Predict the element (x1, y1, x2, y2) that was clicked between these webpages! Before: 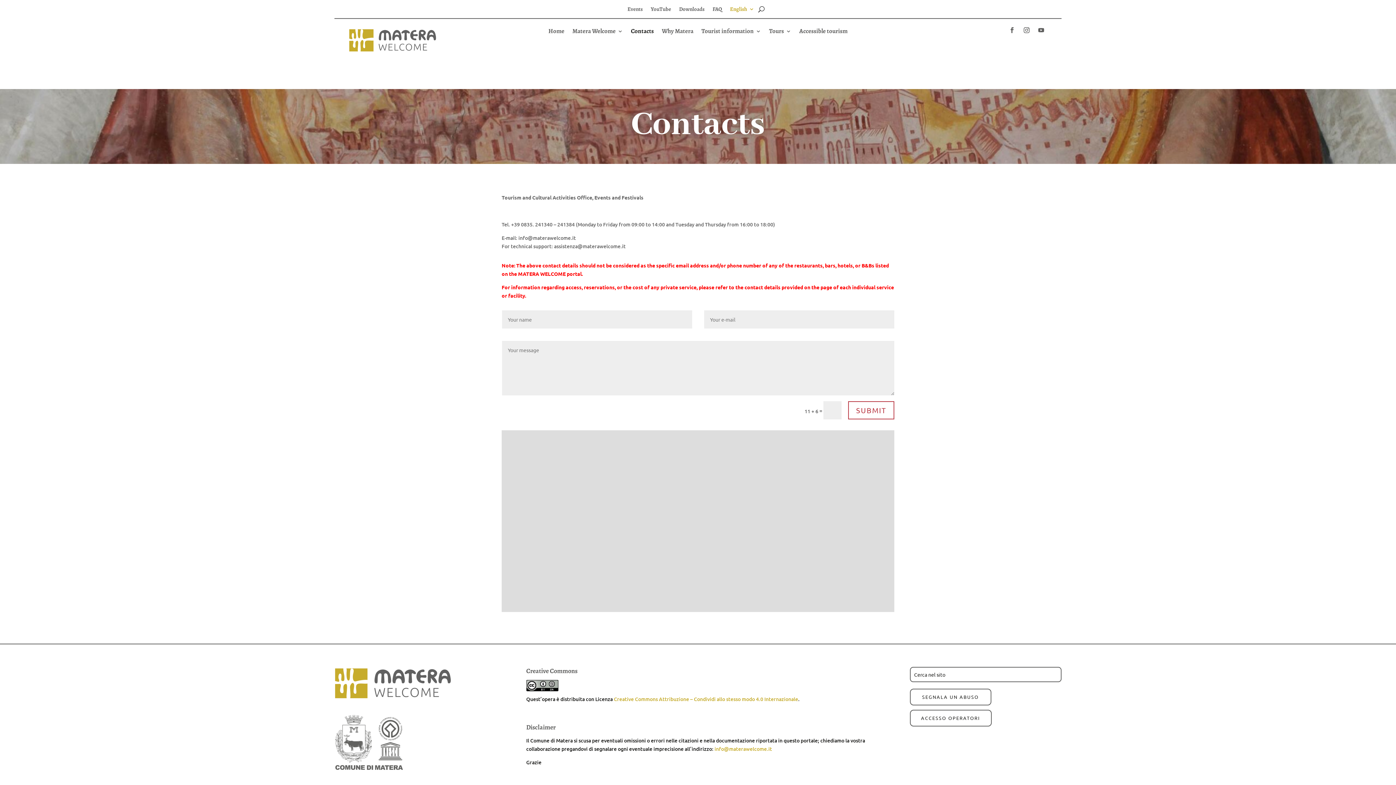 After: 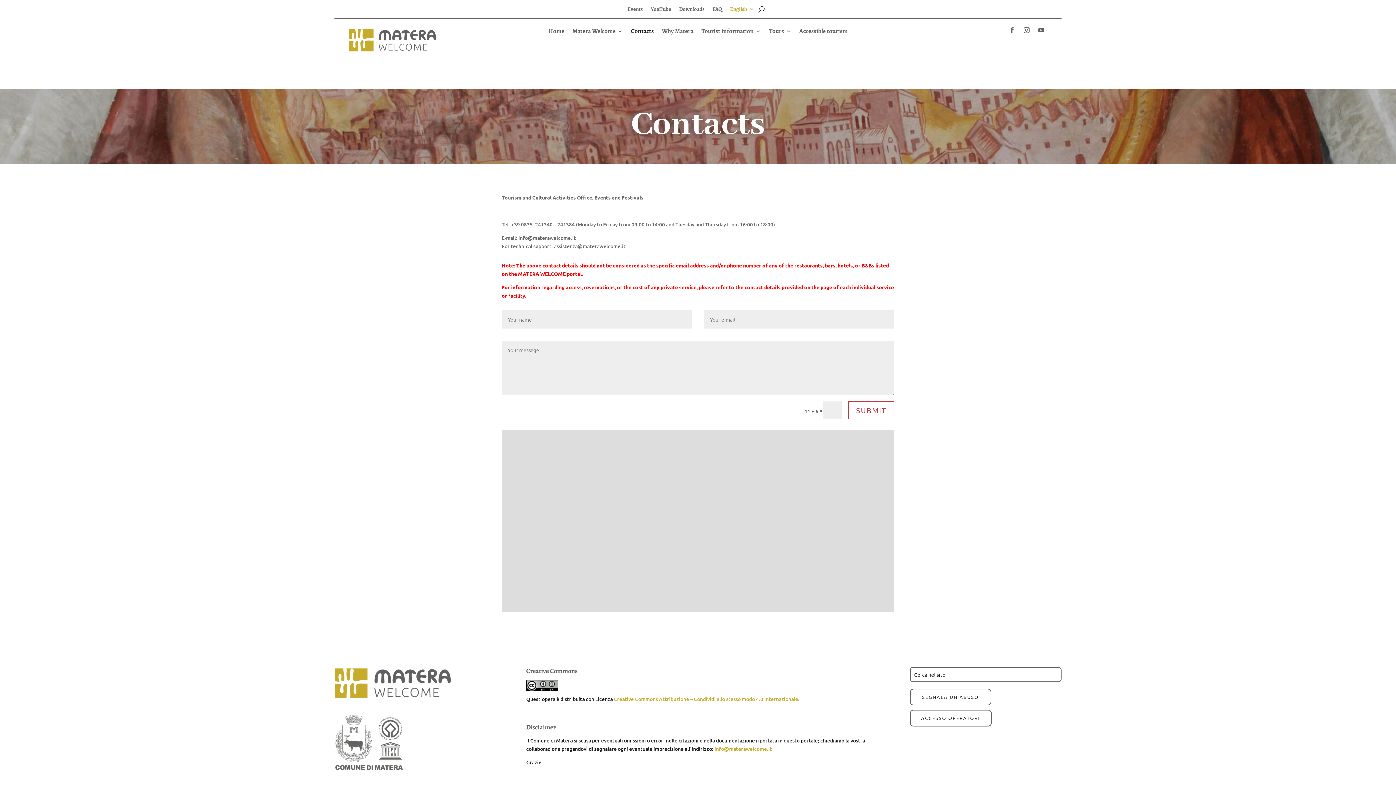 Action: label: English bbox: (730, 6, 754, 14)